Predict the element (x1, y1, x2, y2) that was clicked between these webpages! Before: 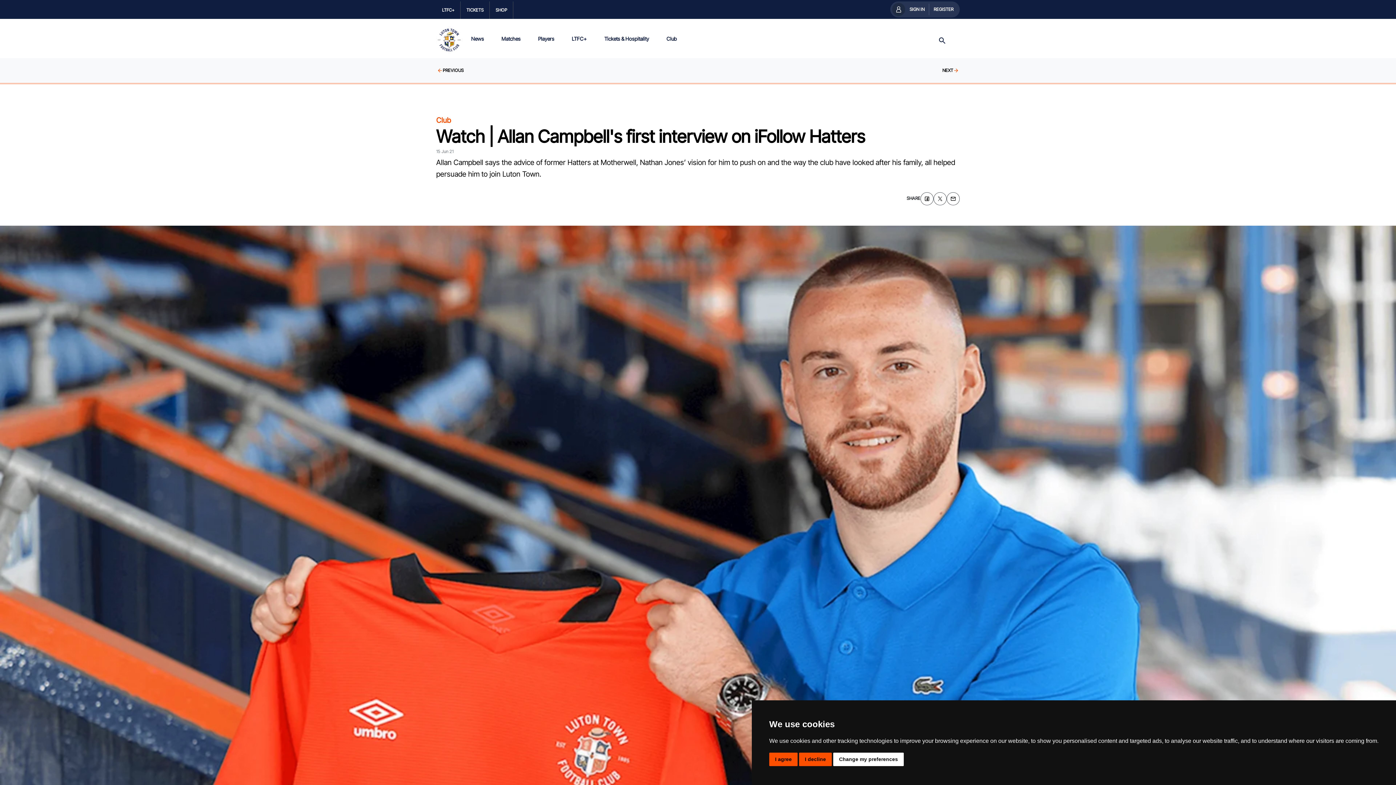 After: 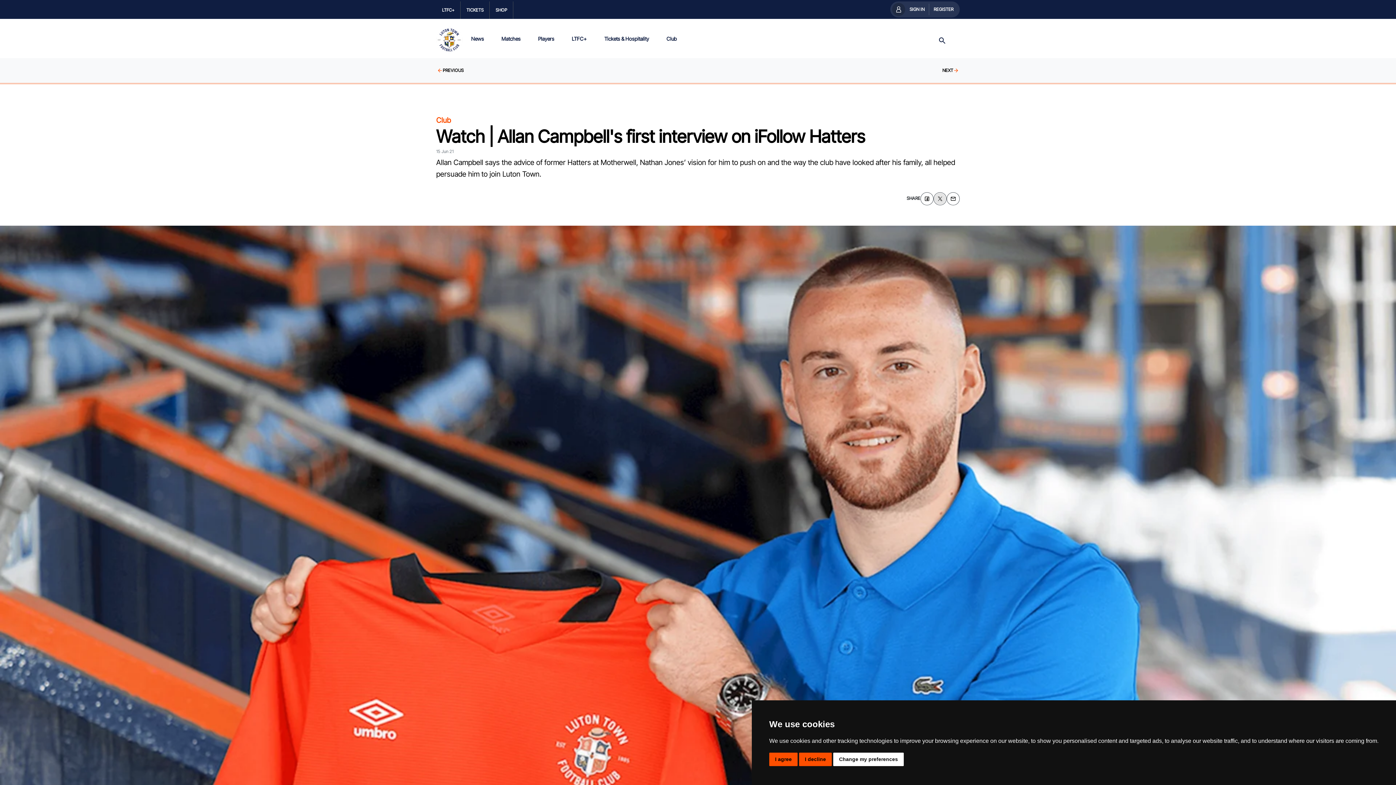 Action: label: X bbox: (933, 192, 946, 205)